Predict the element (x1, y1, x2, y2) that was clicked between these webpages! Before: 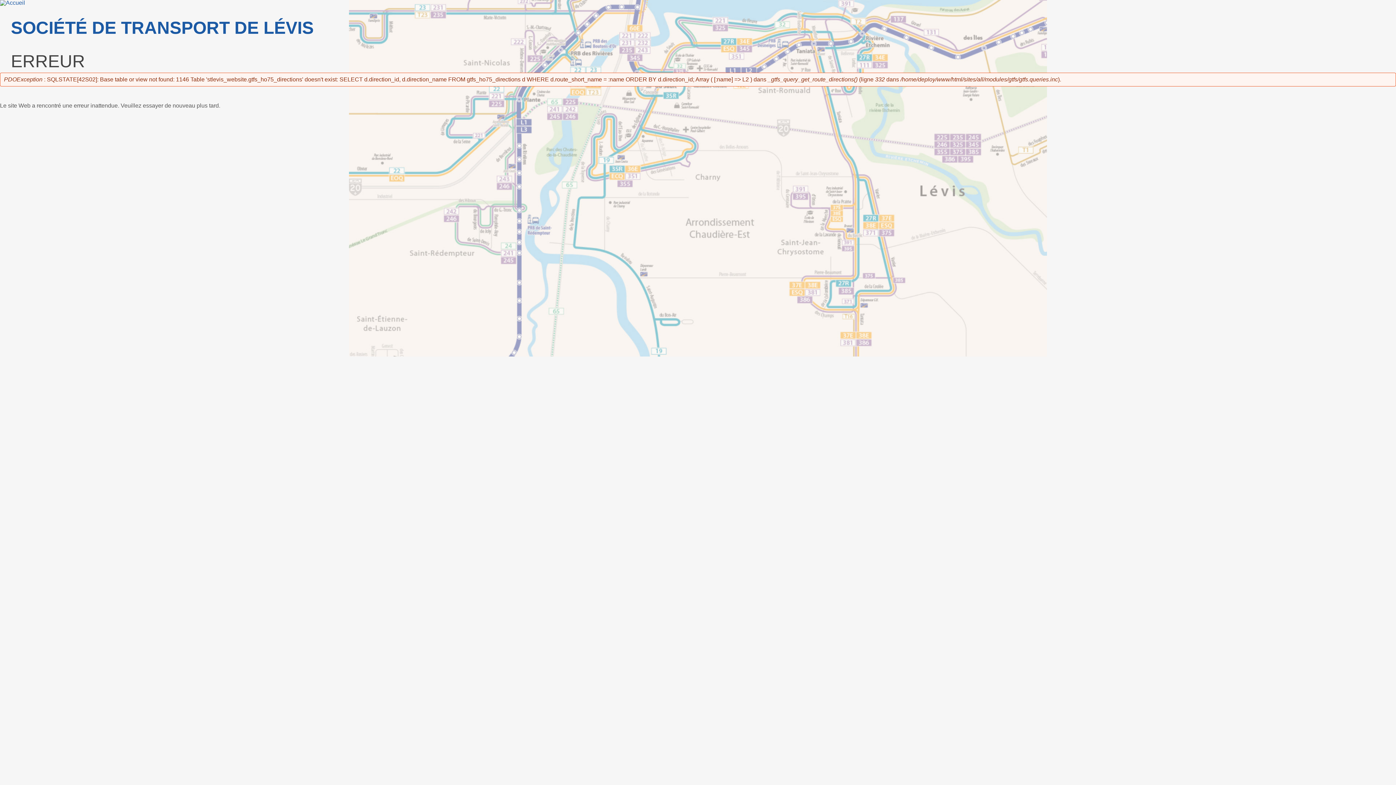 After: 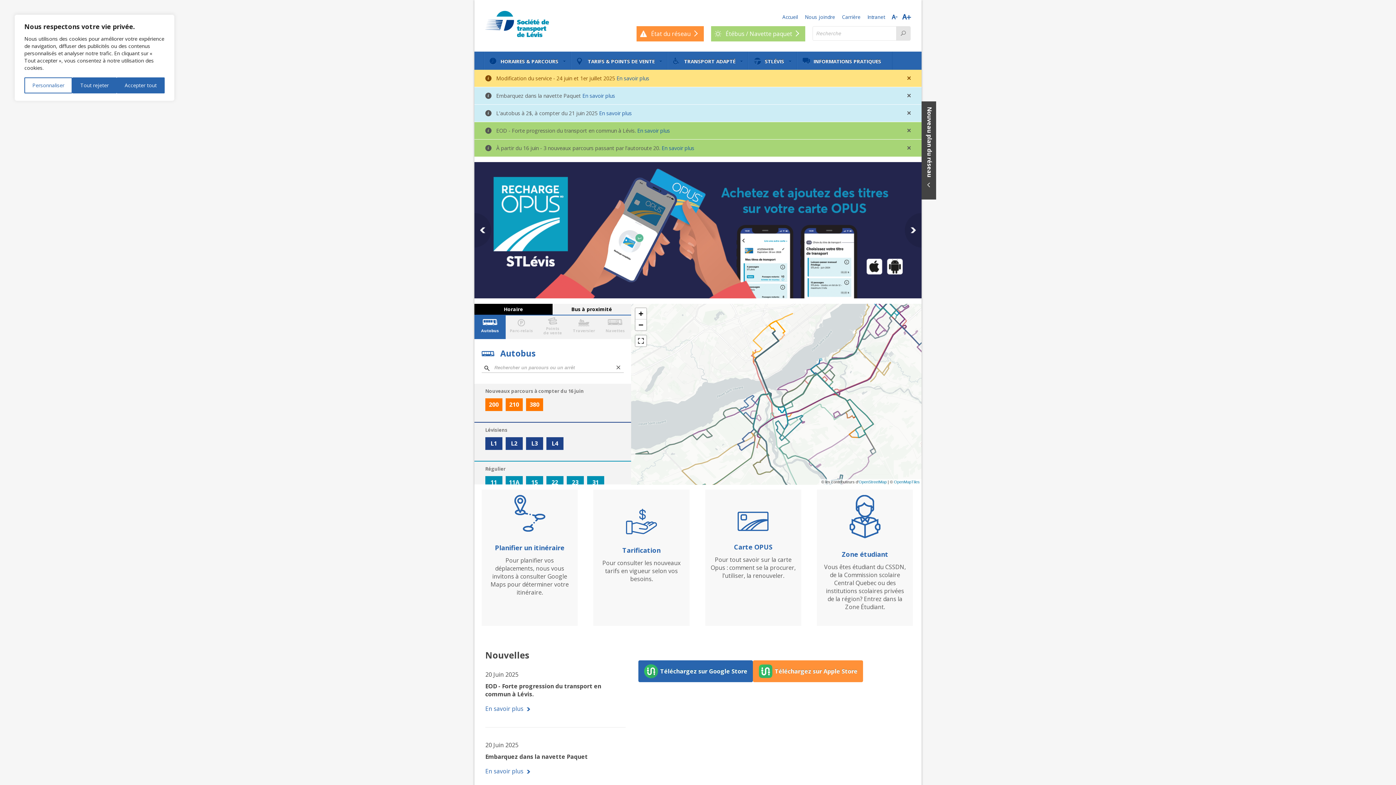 Action: label: SOCIÉTÉ DE TRANSPORT DE LÉVIS bbox: (10, 18, 313, 37)